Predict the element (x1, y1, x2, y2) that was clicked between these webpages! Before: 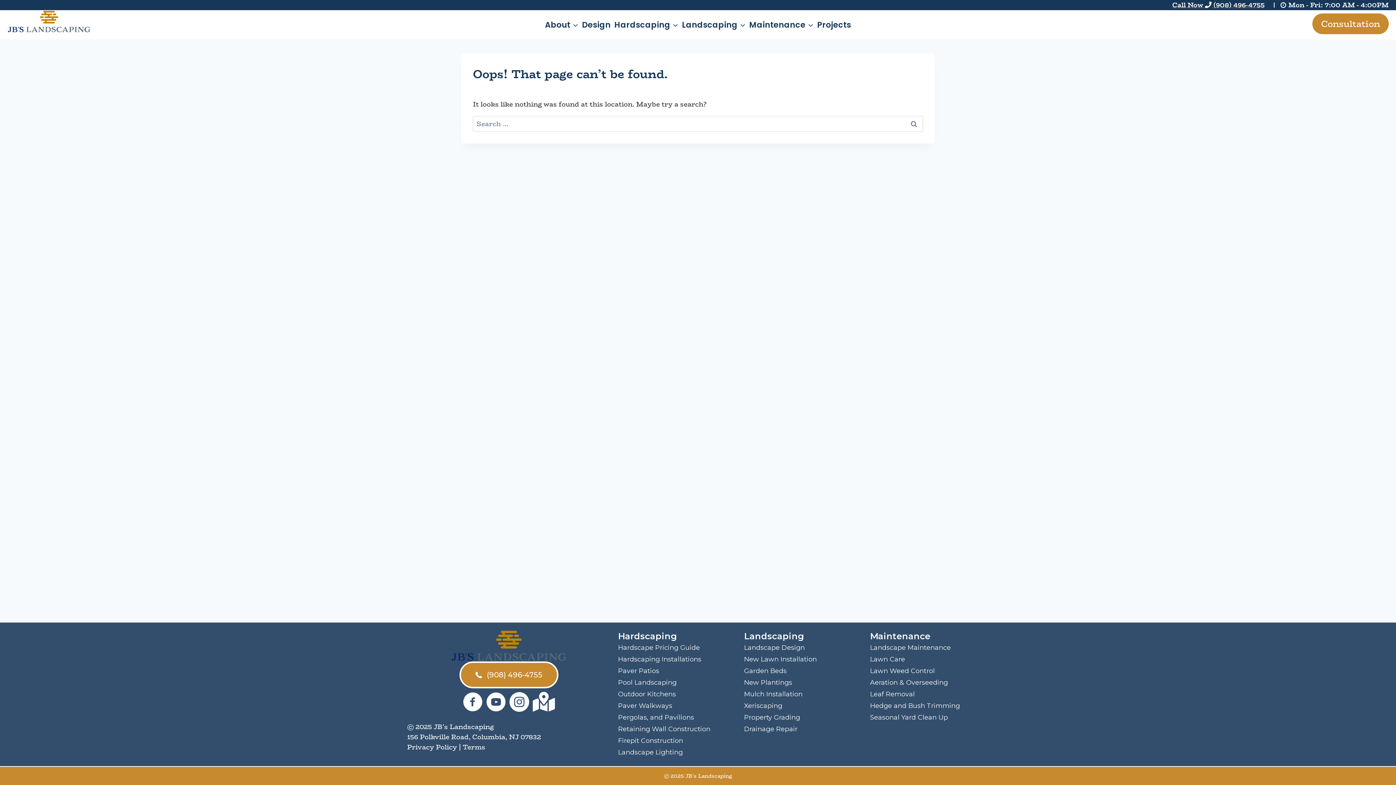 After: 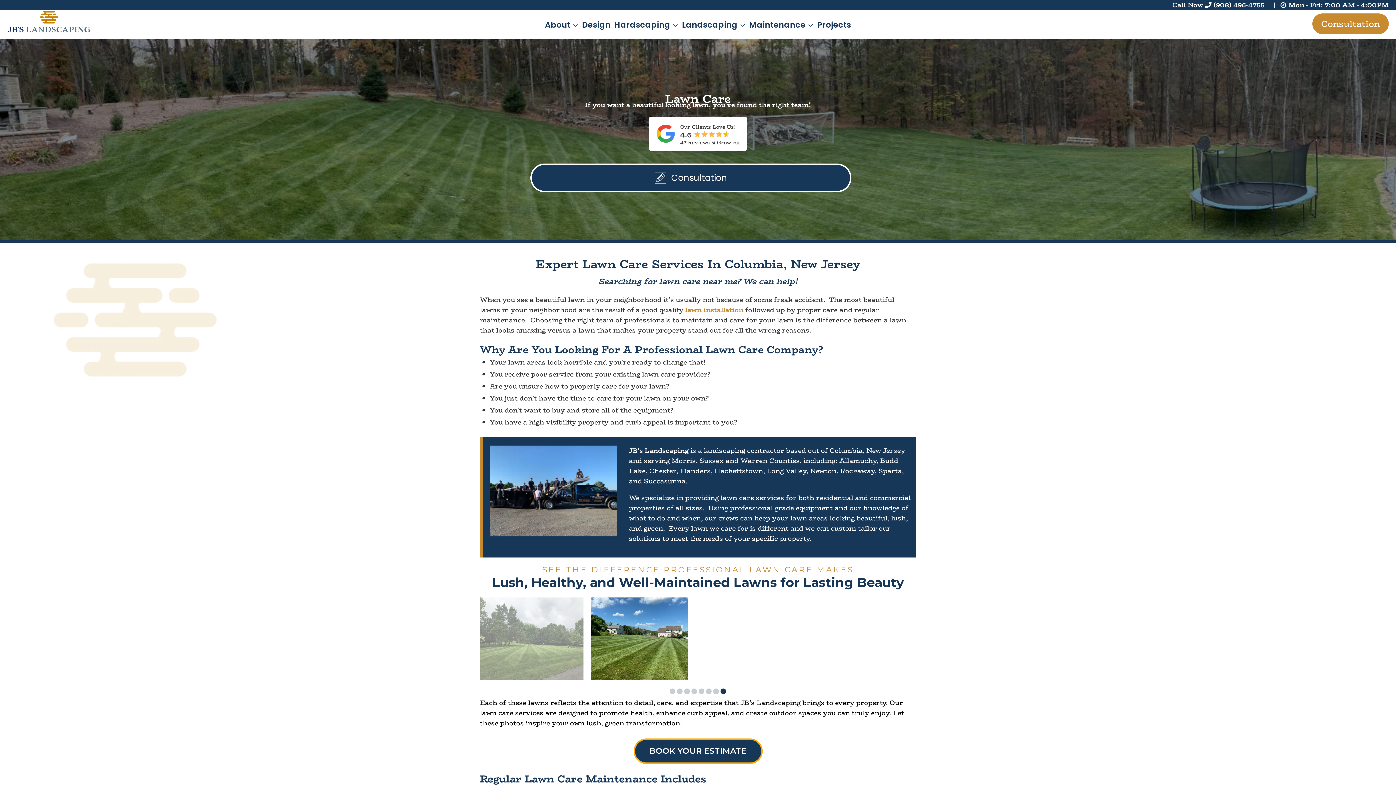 Action: bbox: (870, 654, 989, 664) label: Lawn Care